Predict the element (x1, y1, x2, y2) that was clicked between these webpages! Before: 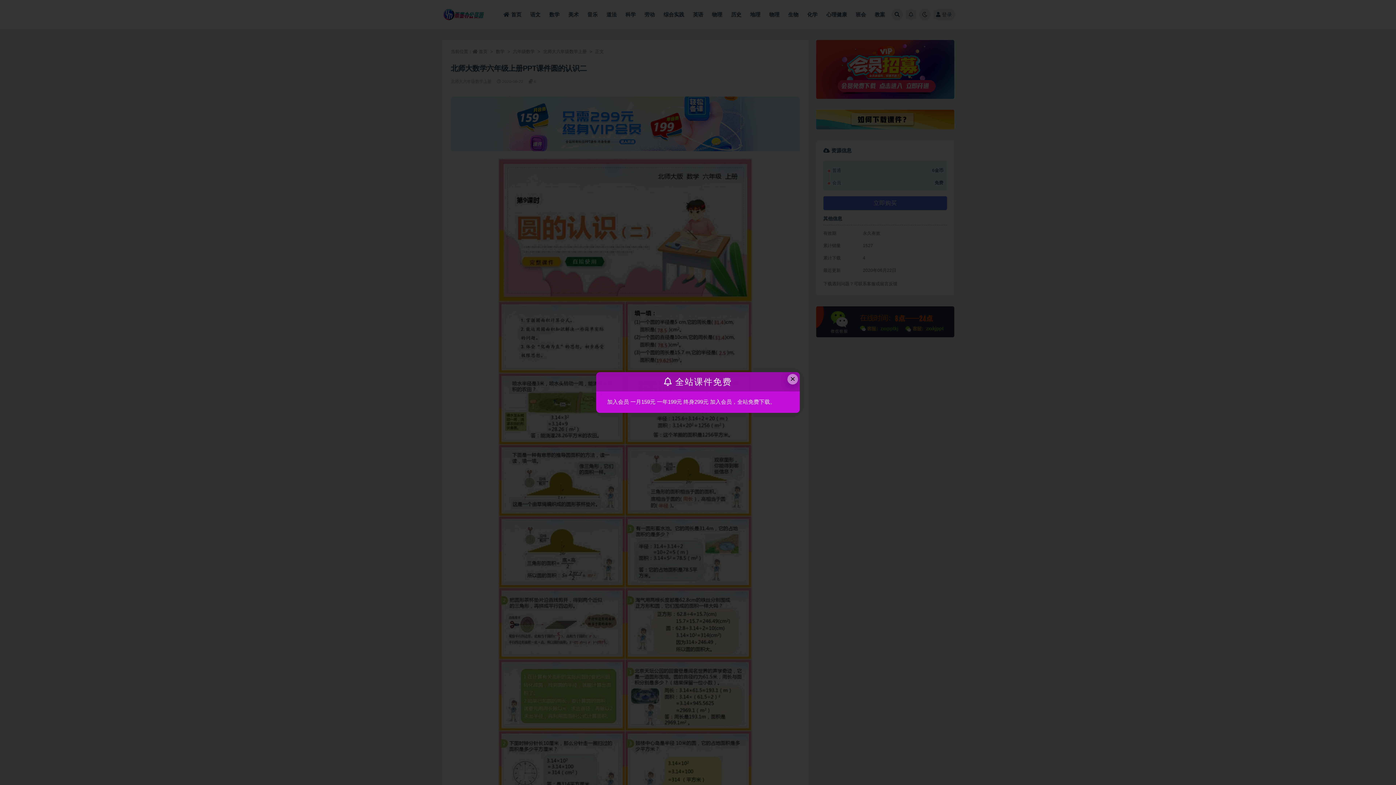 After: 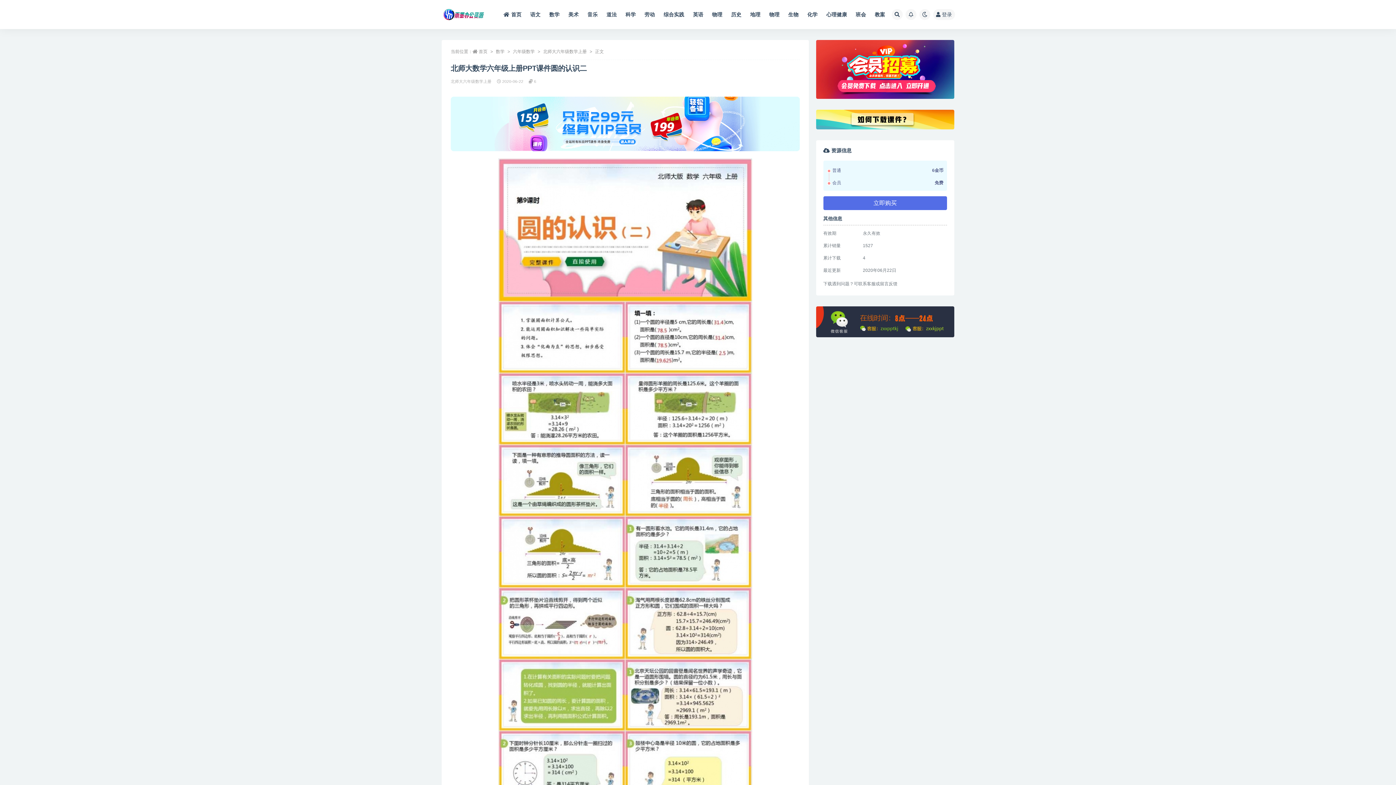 Action: bbox: (787, 374, 798, 384) label: Close this dialog